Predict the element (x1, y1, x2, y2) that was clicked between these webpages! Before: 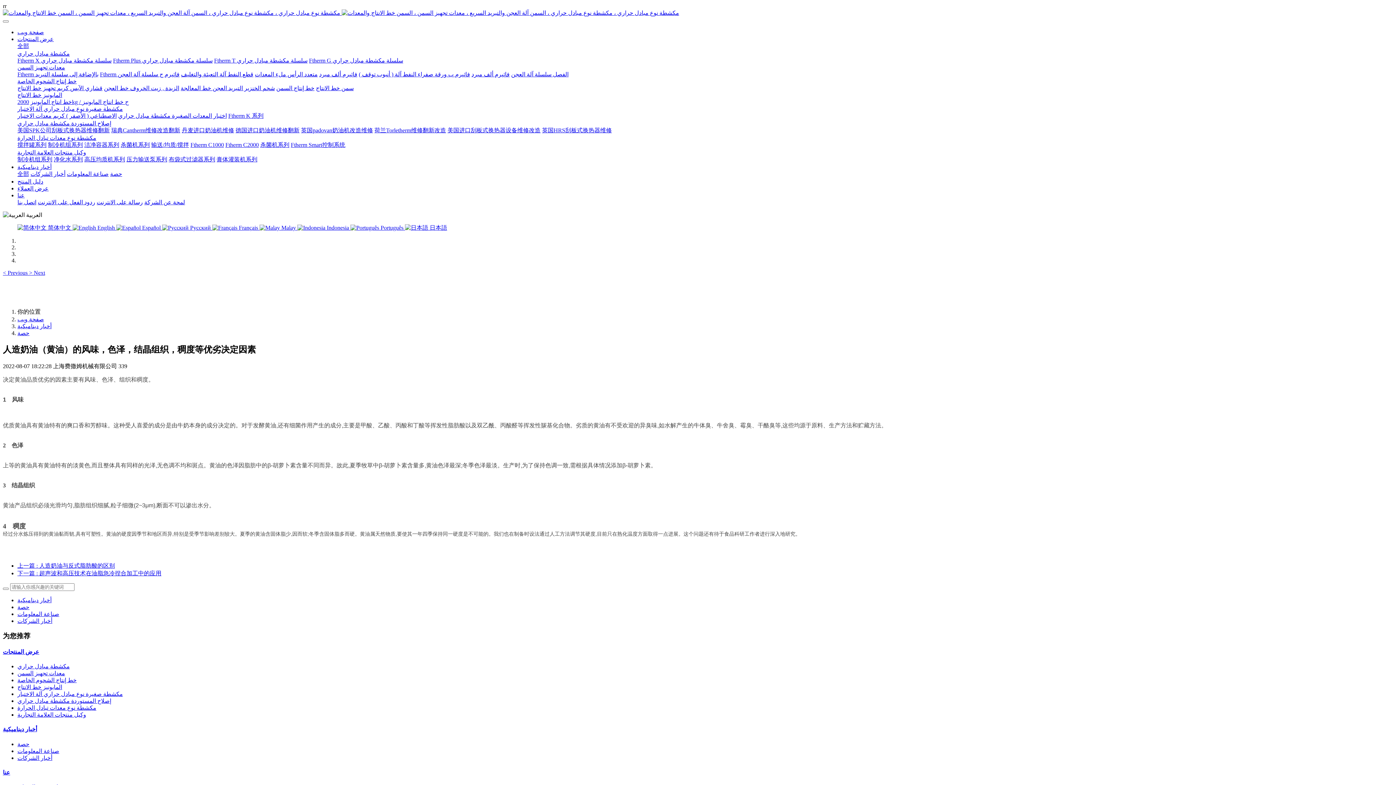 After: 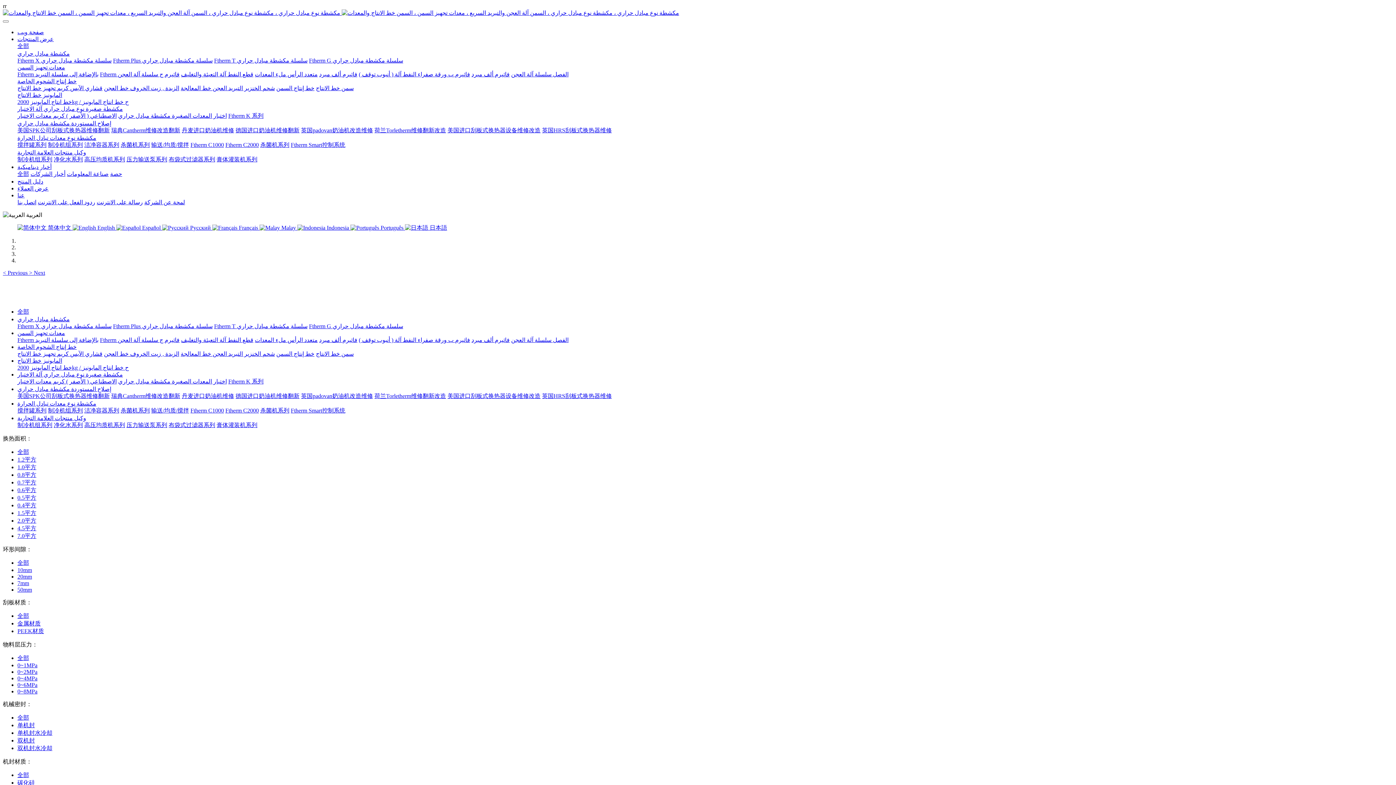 Action: label: Ftherm G سلسلة مكشطة مبادل حراري bbox: (309, 57, 403, 63)